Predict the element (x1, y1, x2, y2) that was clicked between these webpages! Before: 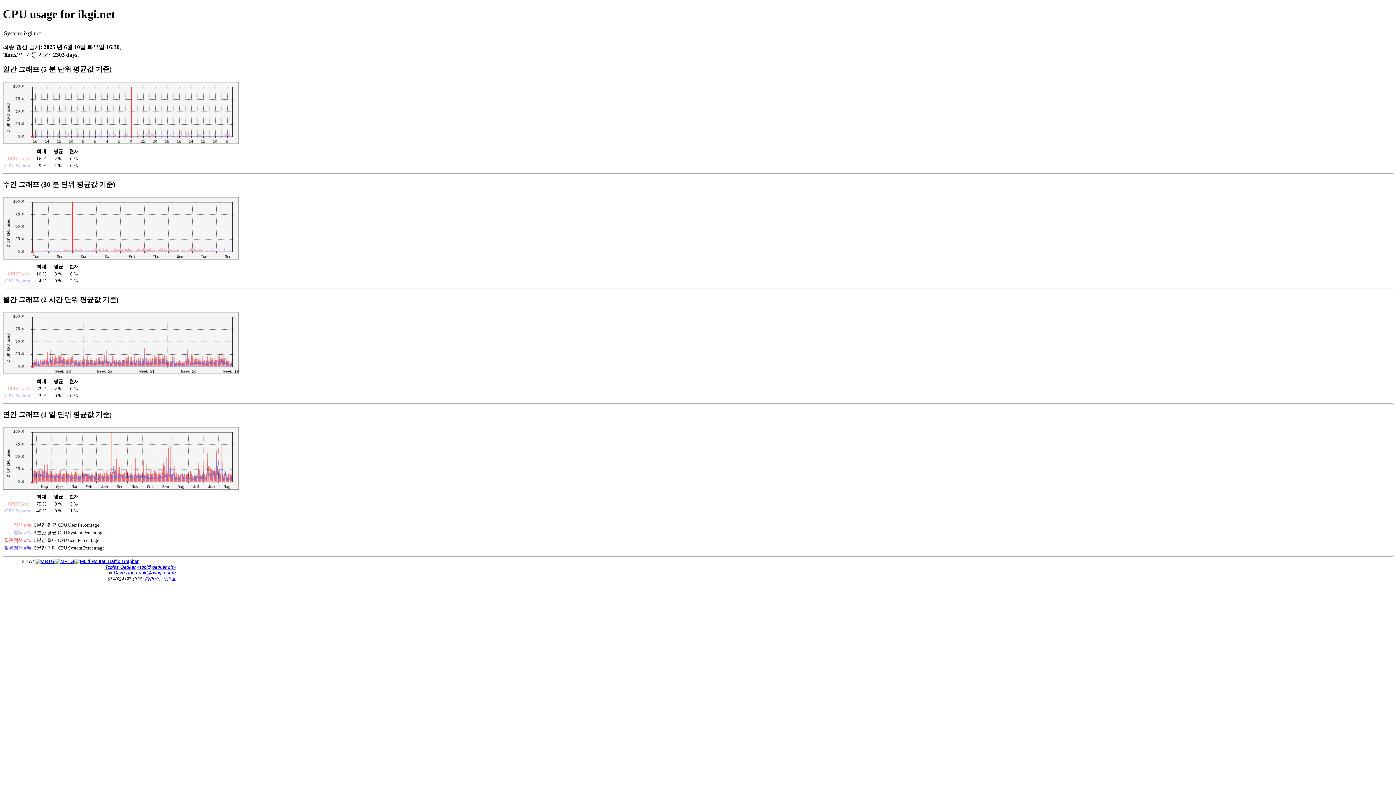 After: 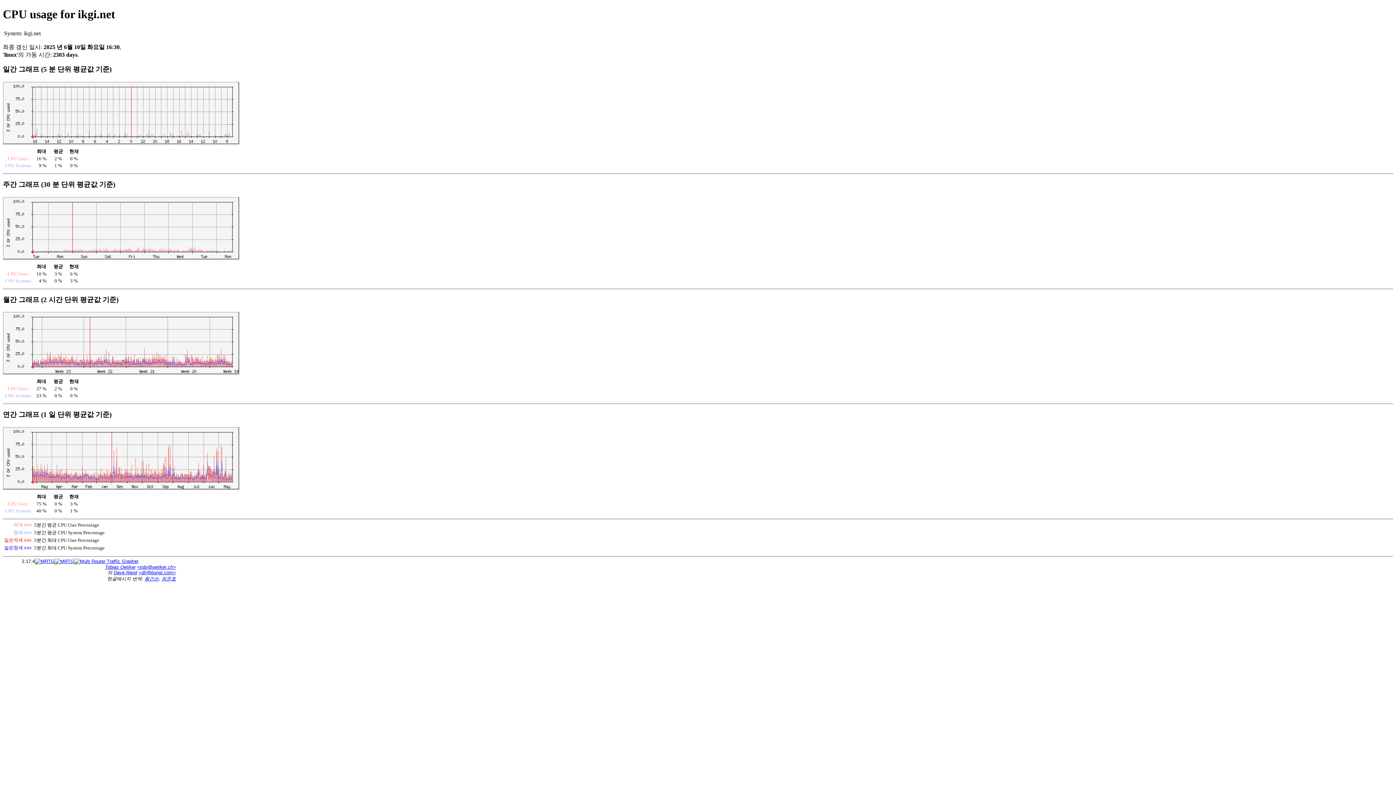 Action: label: 최준호 bbox: (161, 576, 176, 581)